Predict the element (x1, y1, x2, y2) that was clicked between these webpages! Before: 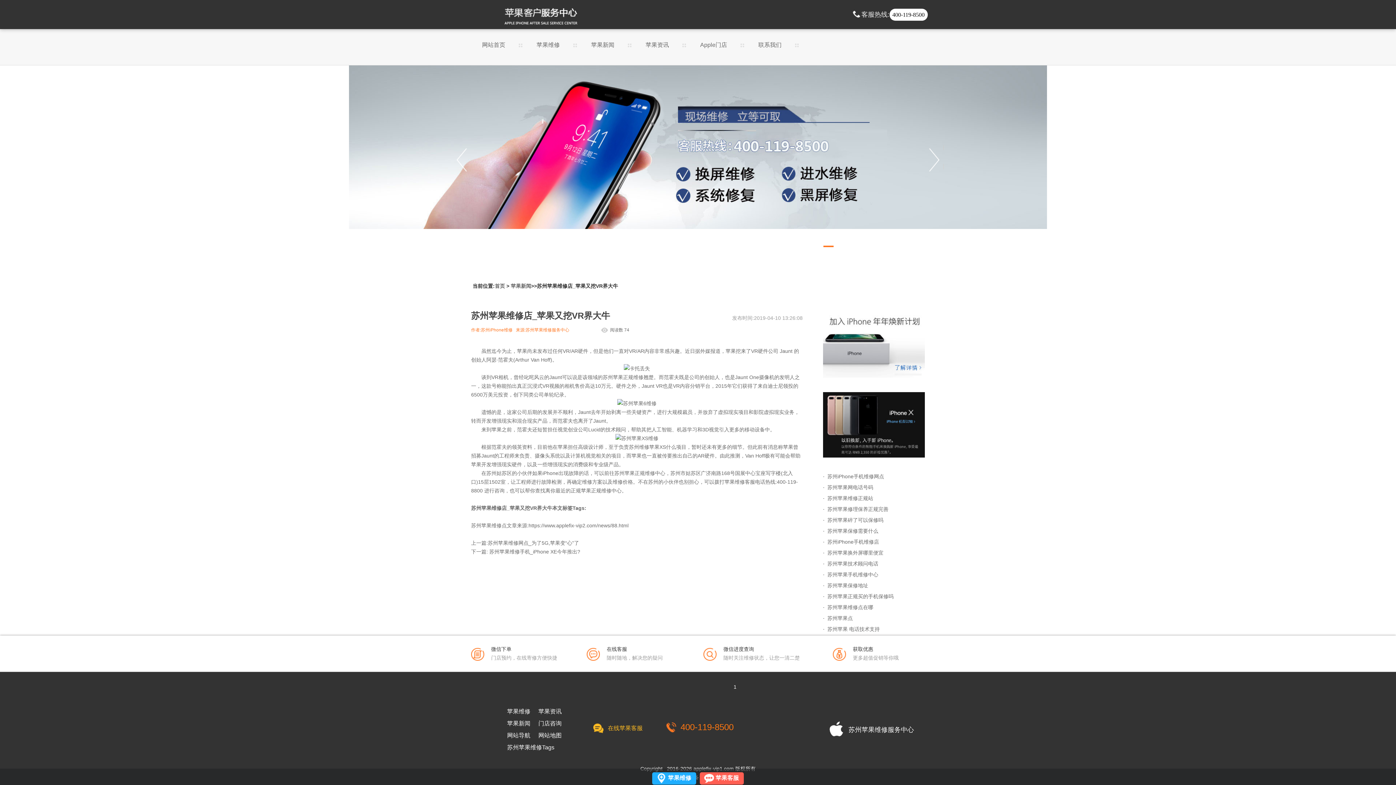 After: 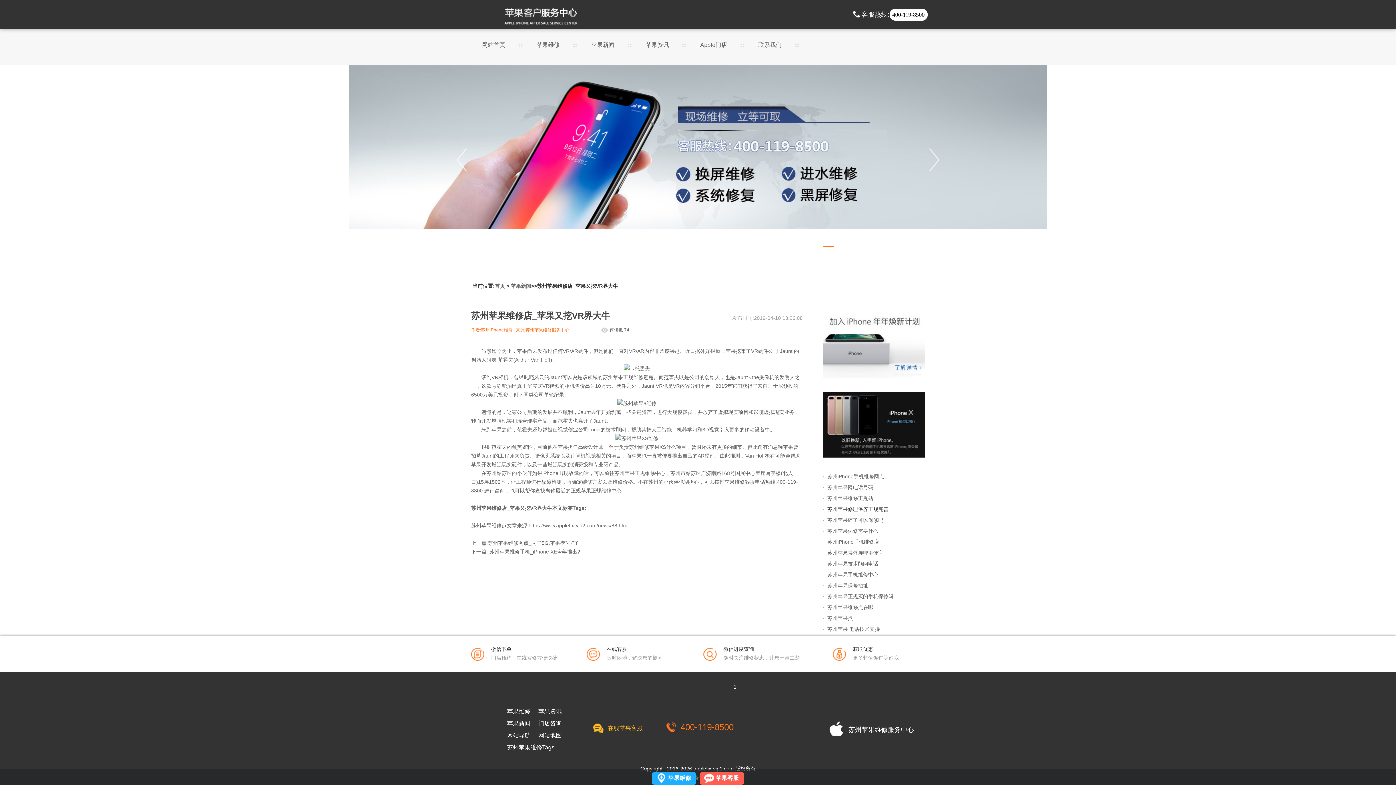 Action: bbox: (827, 506, 888, 512) label: 苏州苹果修理保养正规完善